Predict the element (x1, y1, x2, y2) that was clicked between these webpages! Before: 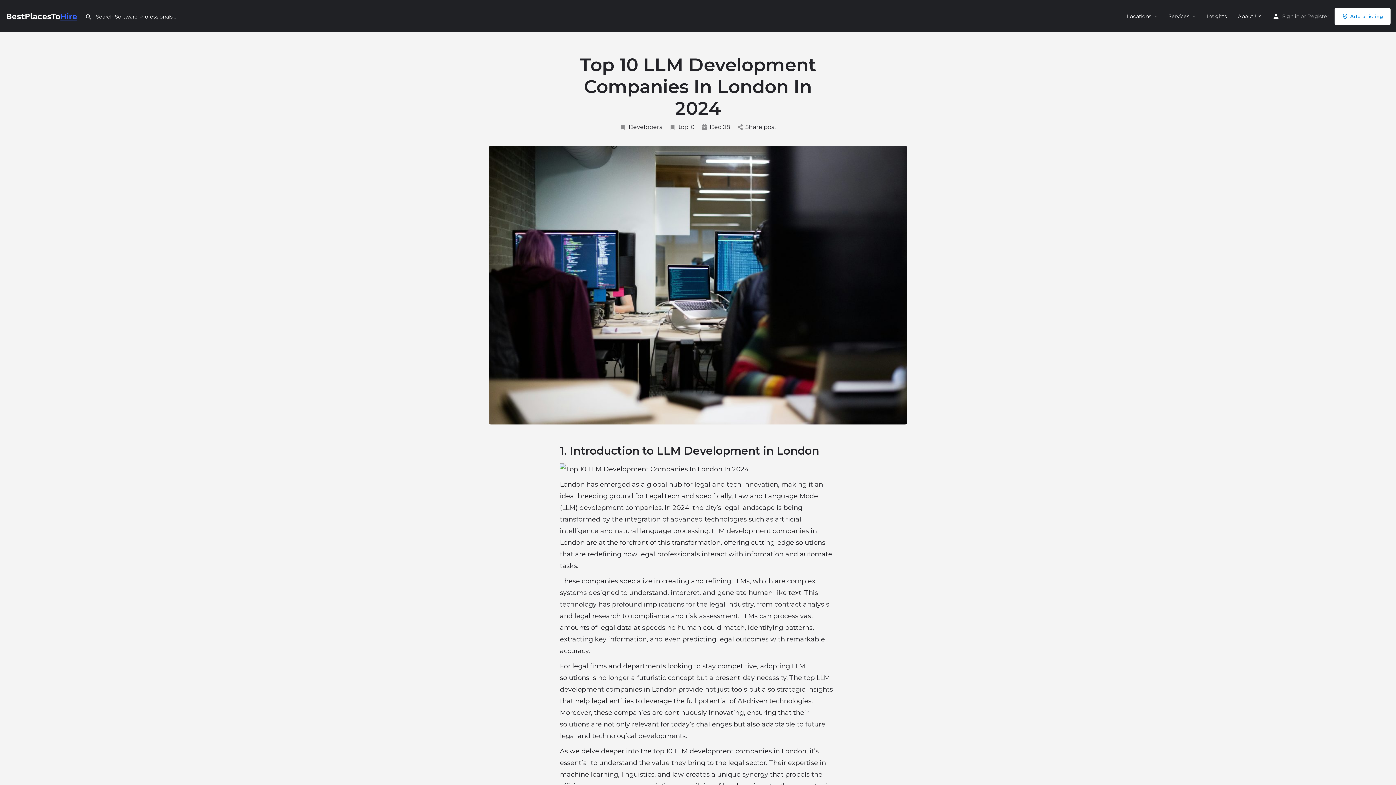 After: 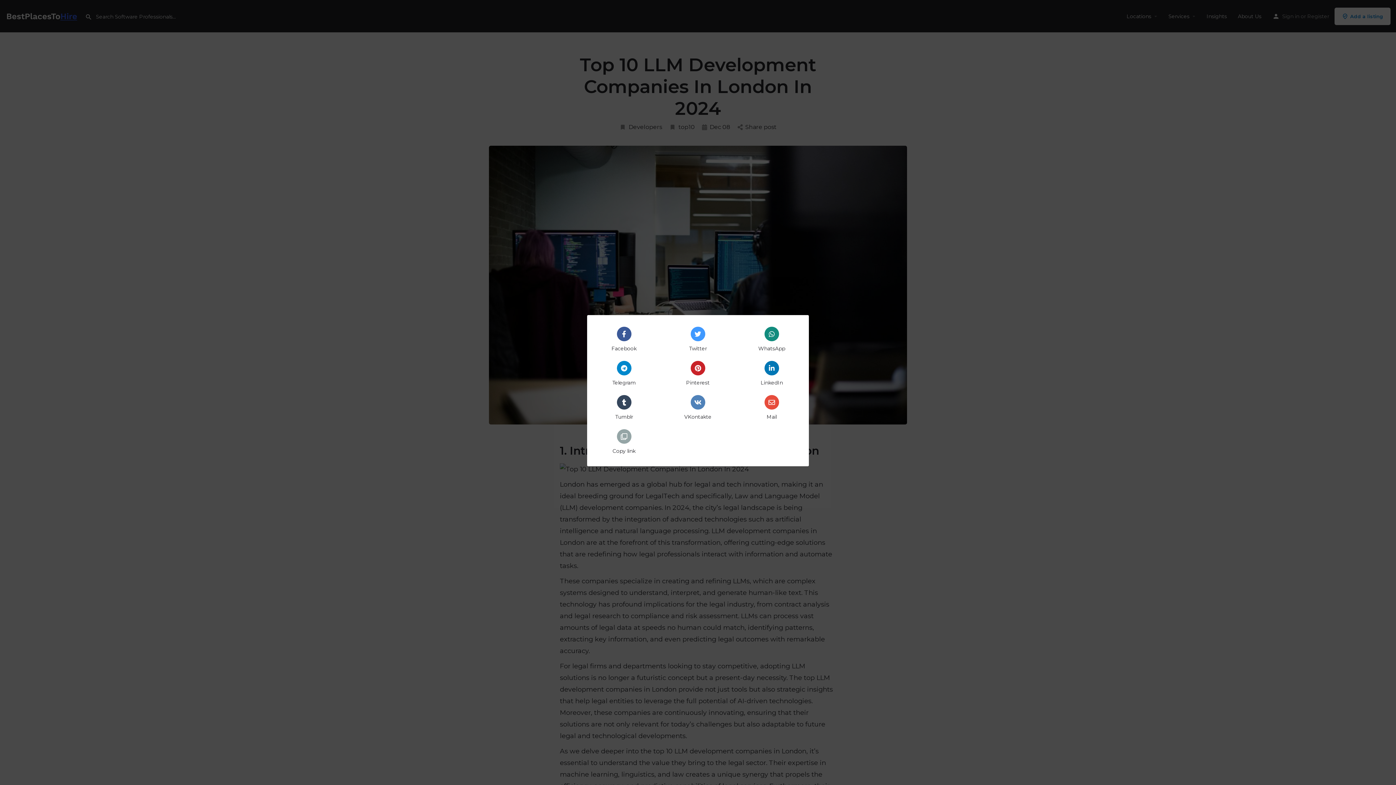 Action: bbox: (737, 123, 776, 131) label: Share post